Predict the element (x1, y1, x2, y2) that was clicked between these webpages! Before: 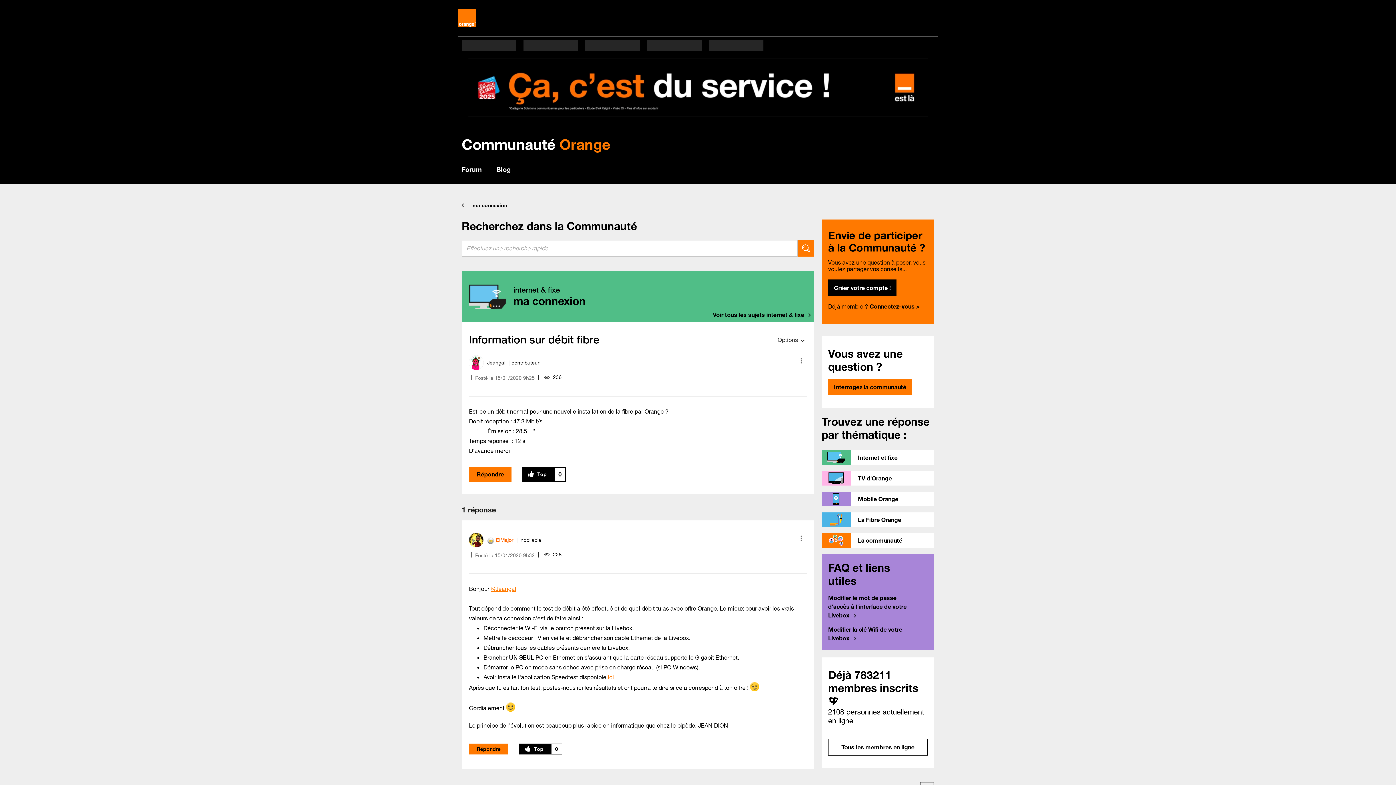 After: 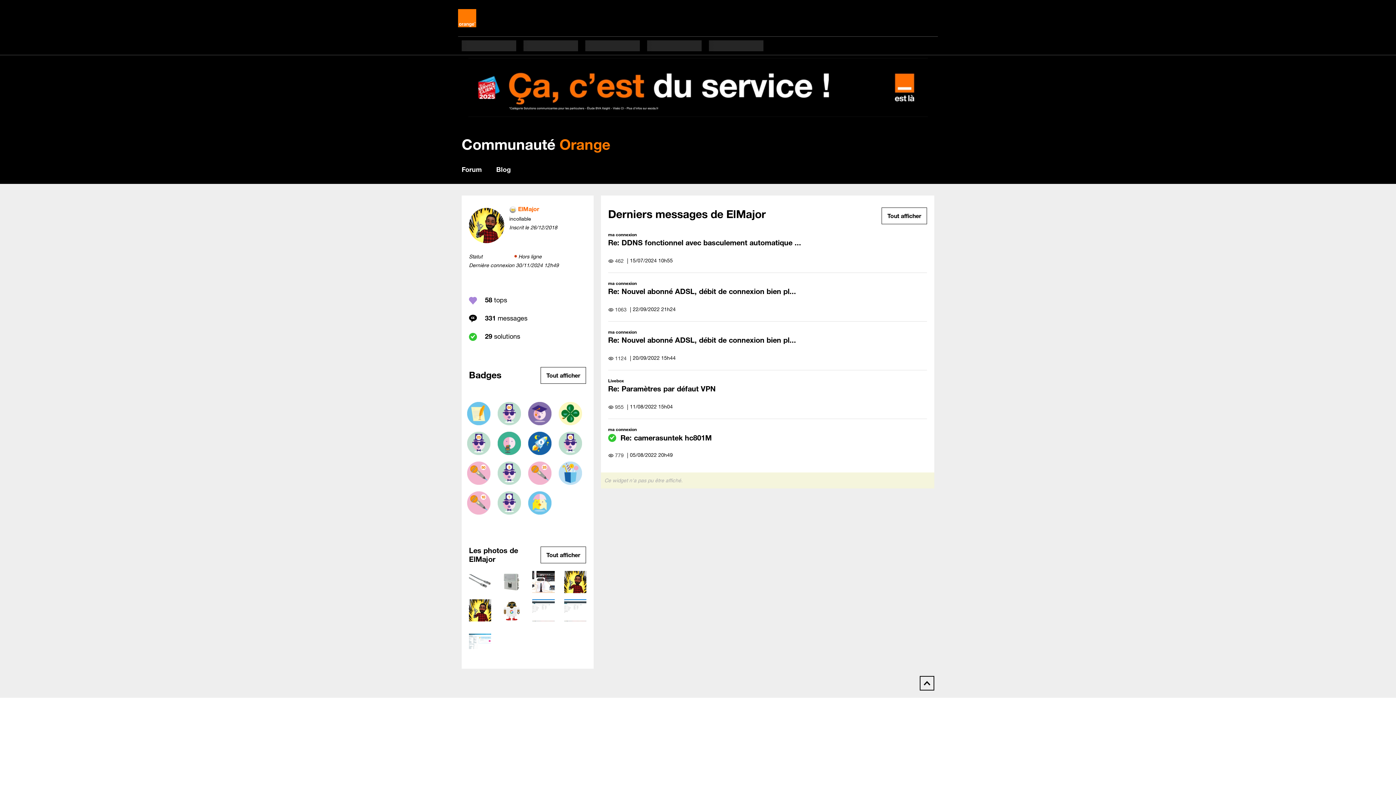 Action: label: Voir le profil de ElMajor bbox: (496, 537, 513, 543)